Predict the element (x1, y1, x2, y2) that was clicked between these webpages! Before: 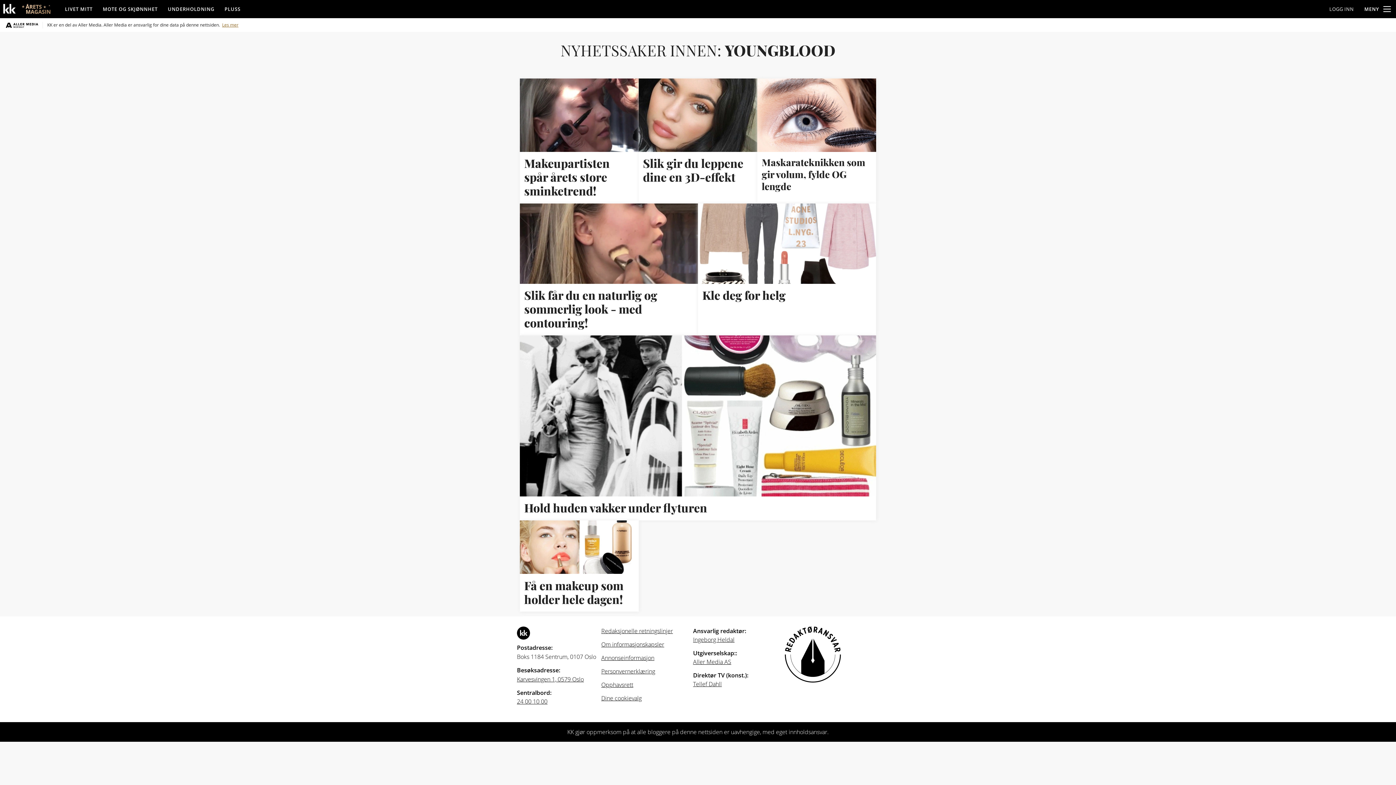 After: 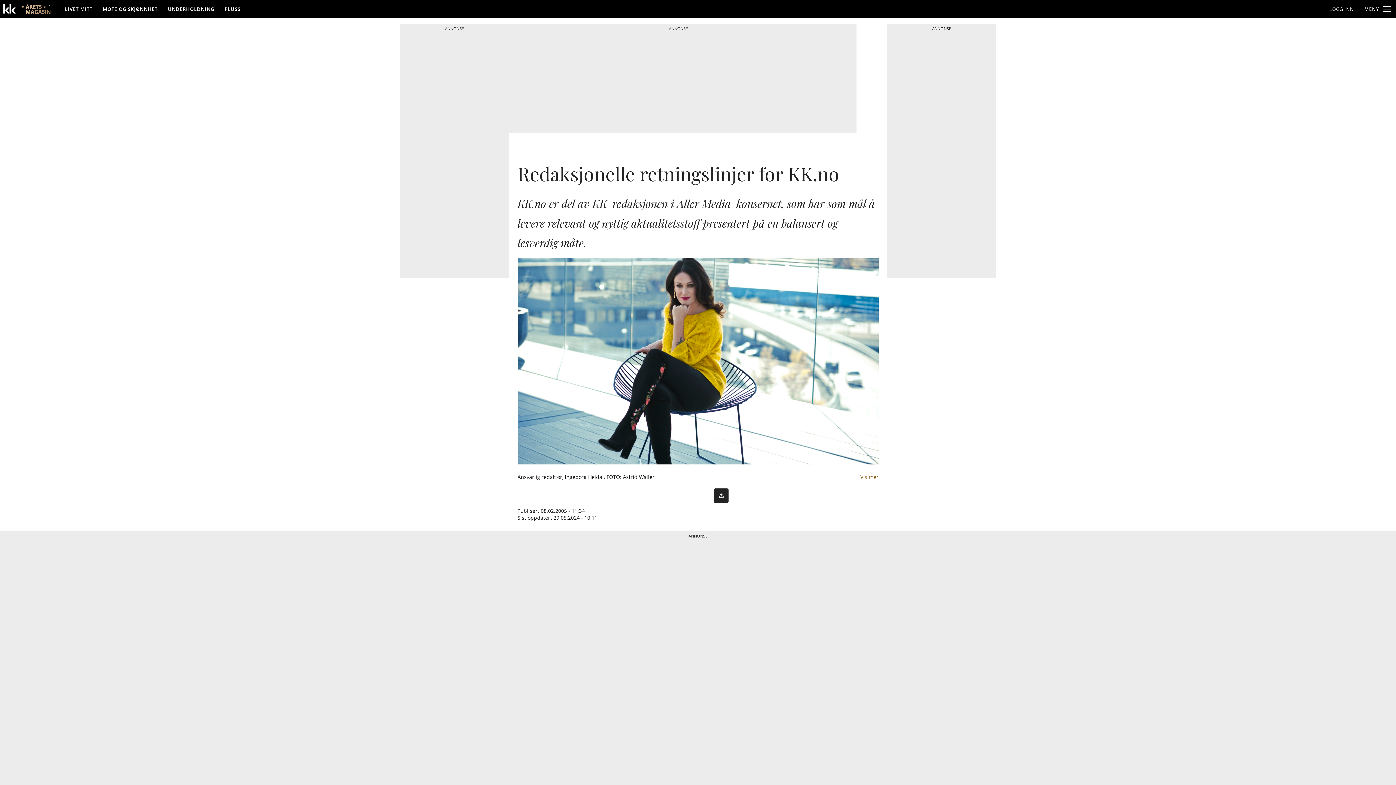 Action: bbox: (601, 626, 688, 635) label: Redaksjonelle retningslinjer